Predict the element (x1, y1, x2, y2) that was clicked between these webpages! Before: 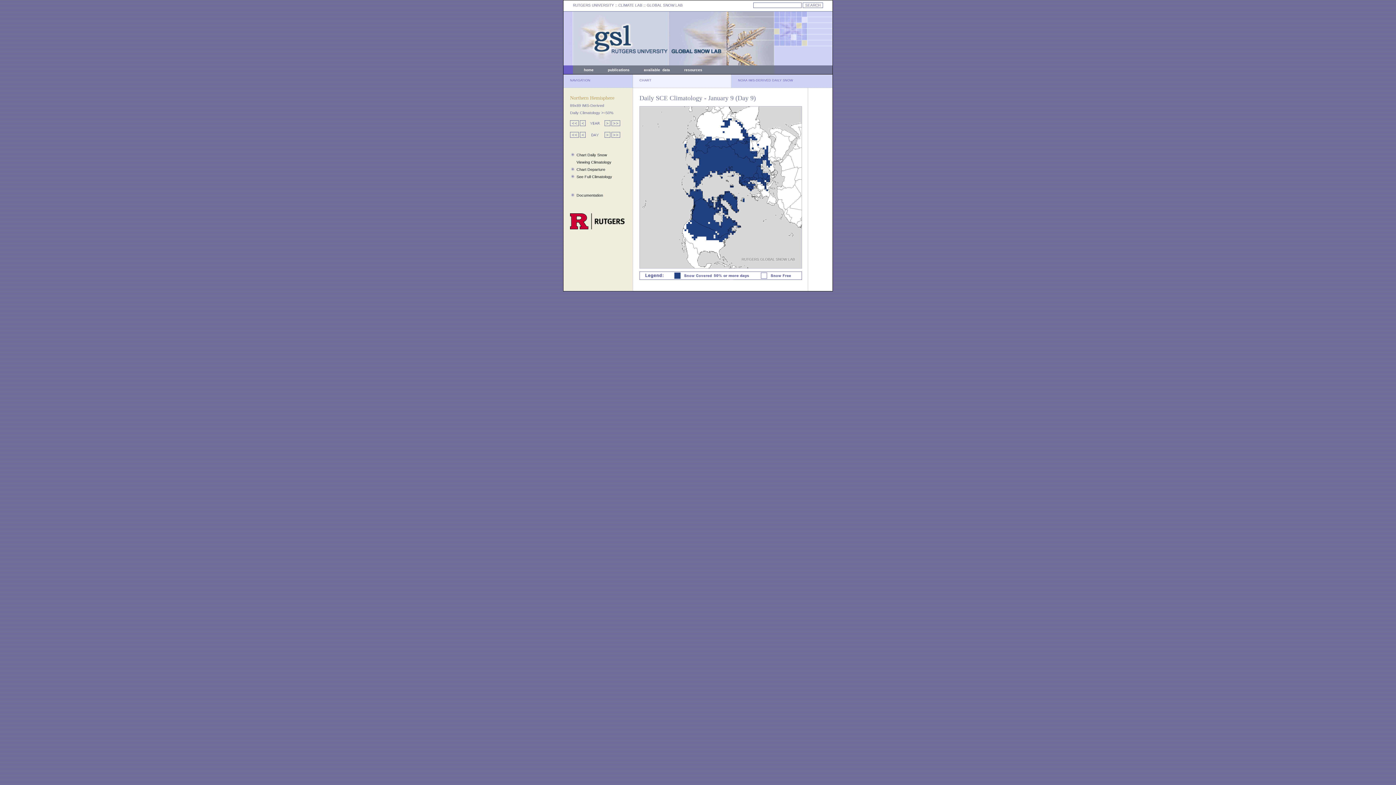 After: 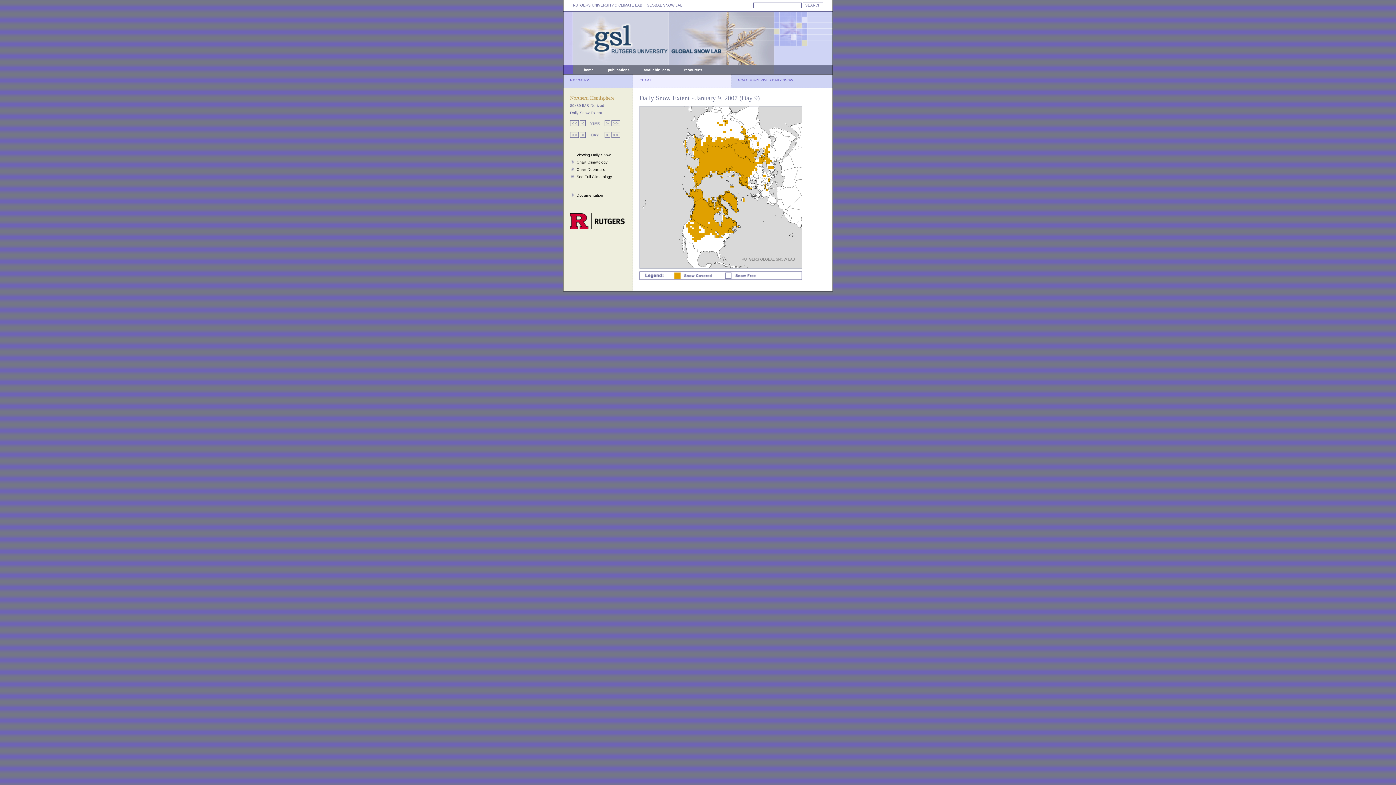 Action: bbox: (576, 152, 607, 157) label: Chart Daily Snow